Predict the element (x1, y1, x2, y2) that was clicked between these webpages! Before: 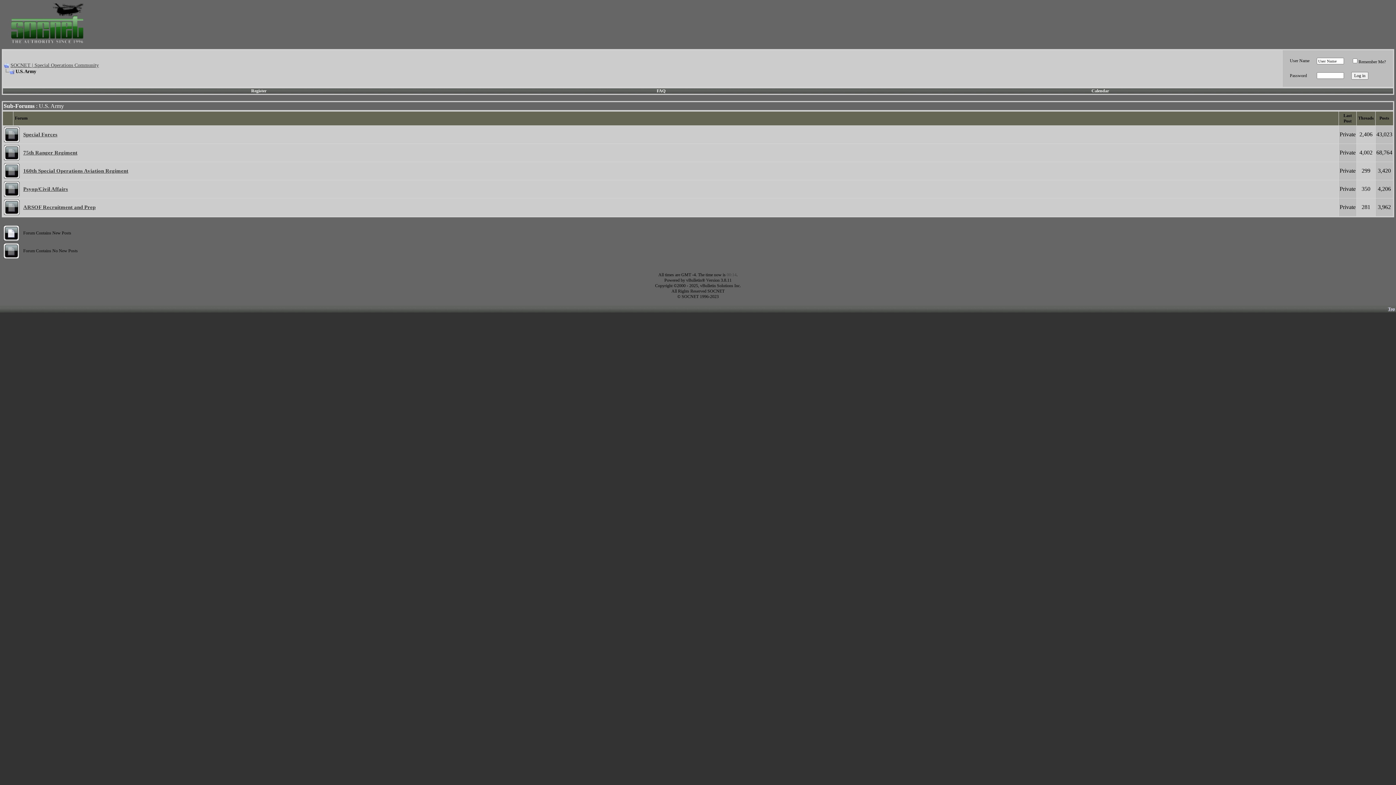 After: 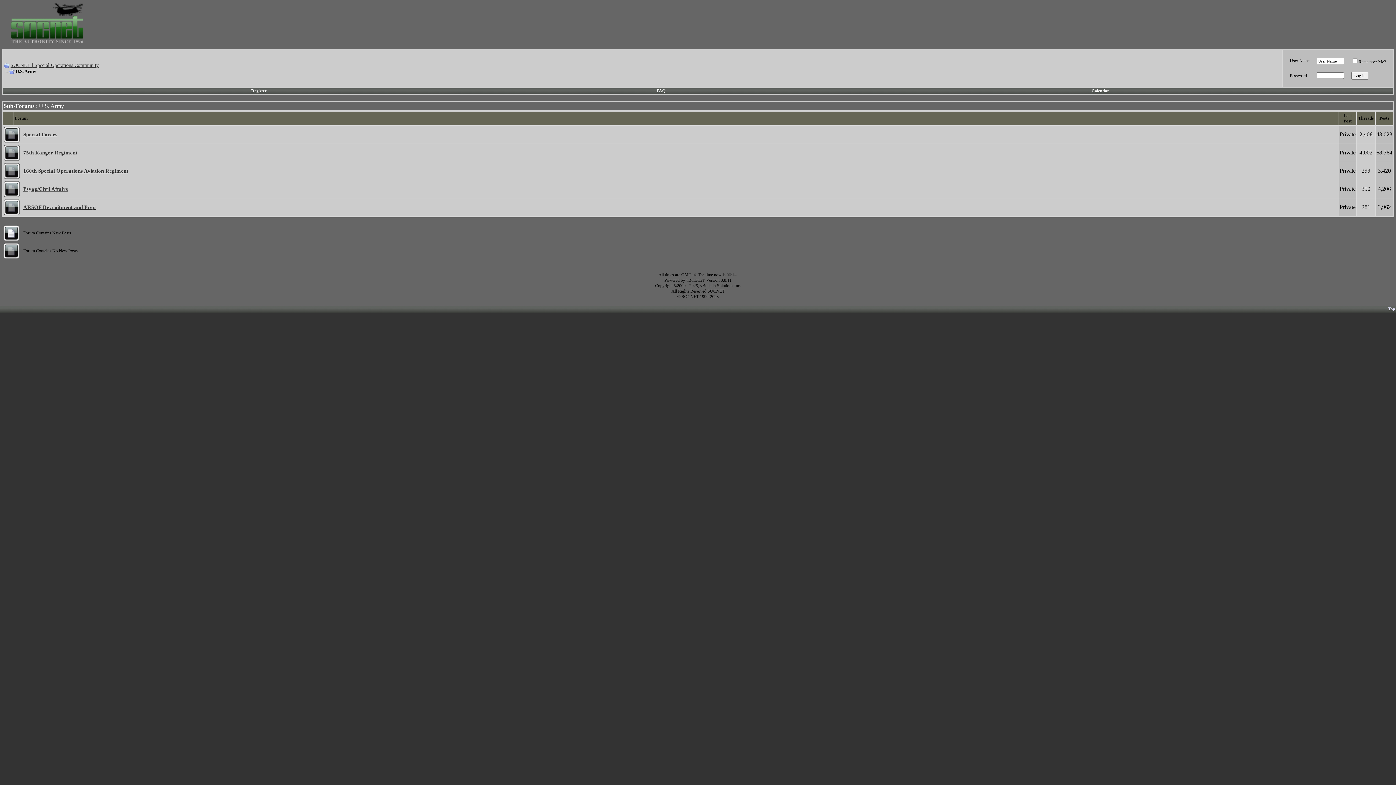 Action: bbox: (3, 68, 14, 74)